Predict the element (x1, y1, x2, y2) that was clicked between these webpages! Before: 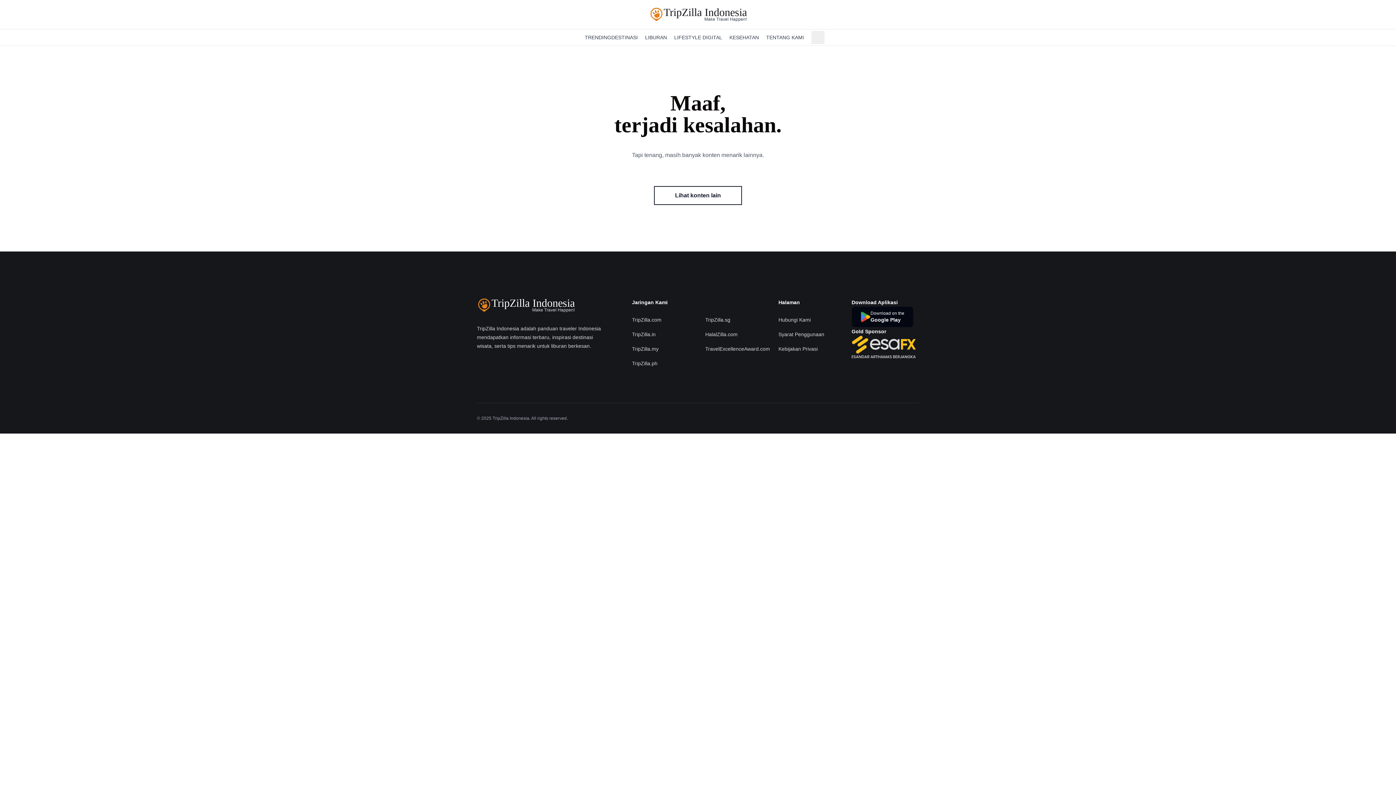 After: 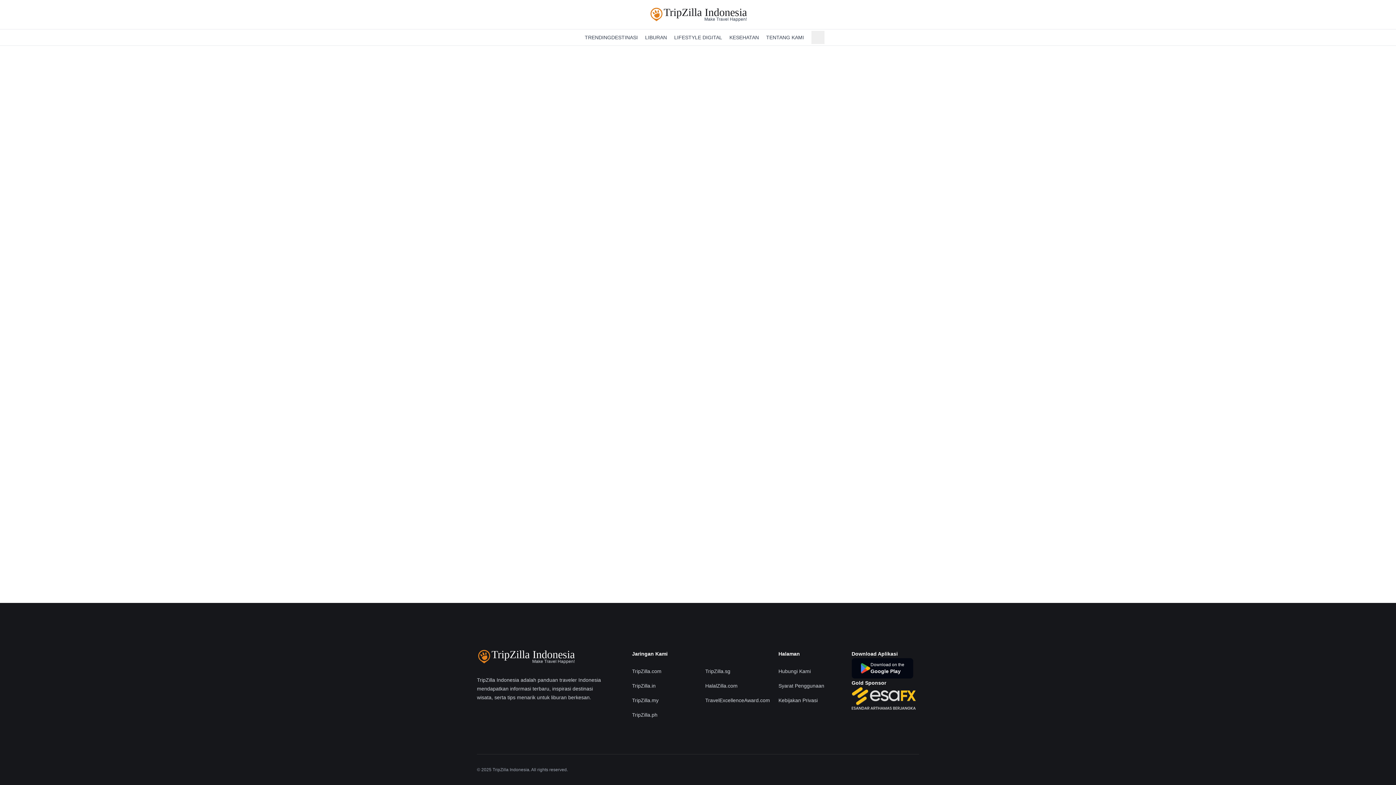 Action: label: Homepage bbox: (571, 30, 584, 44)